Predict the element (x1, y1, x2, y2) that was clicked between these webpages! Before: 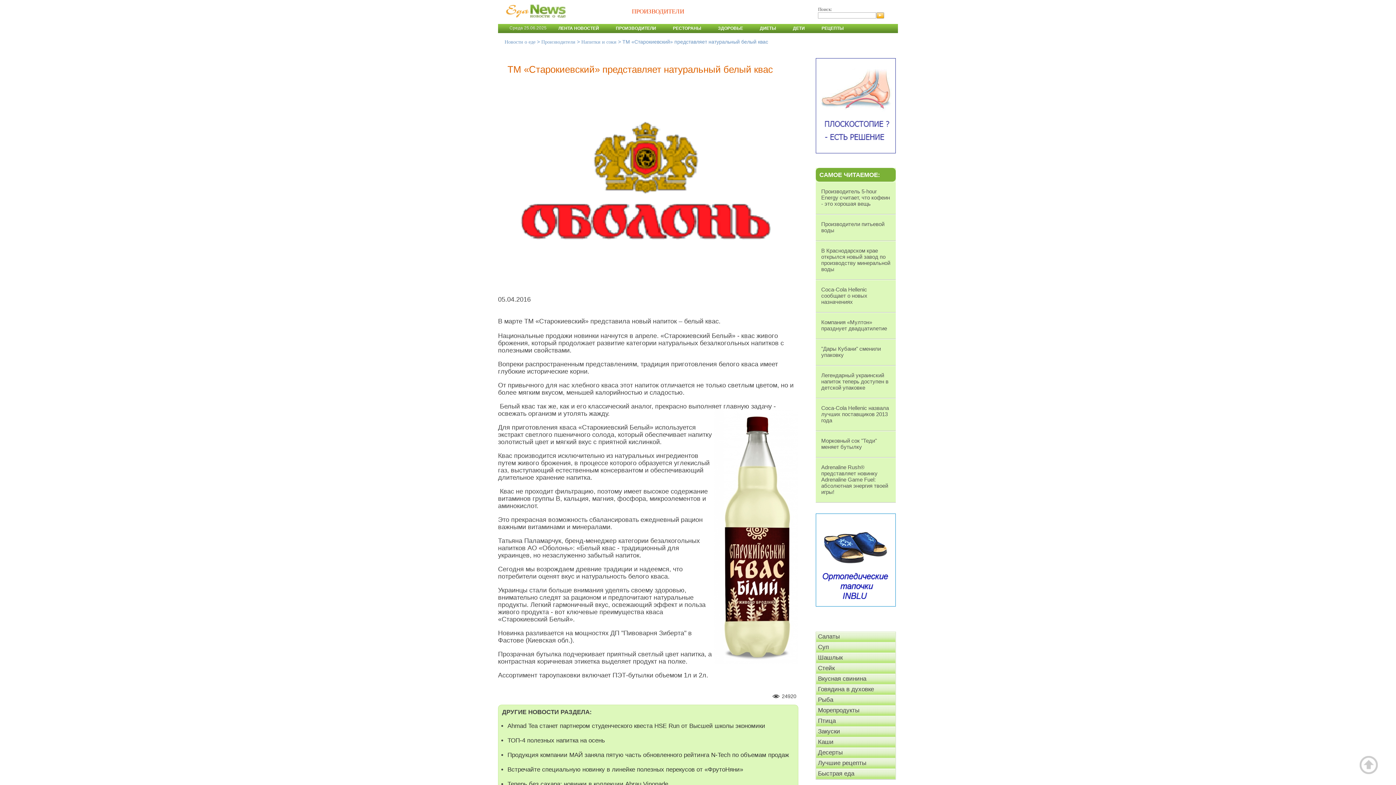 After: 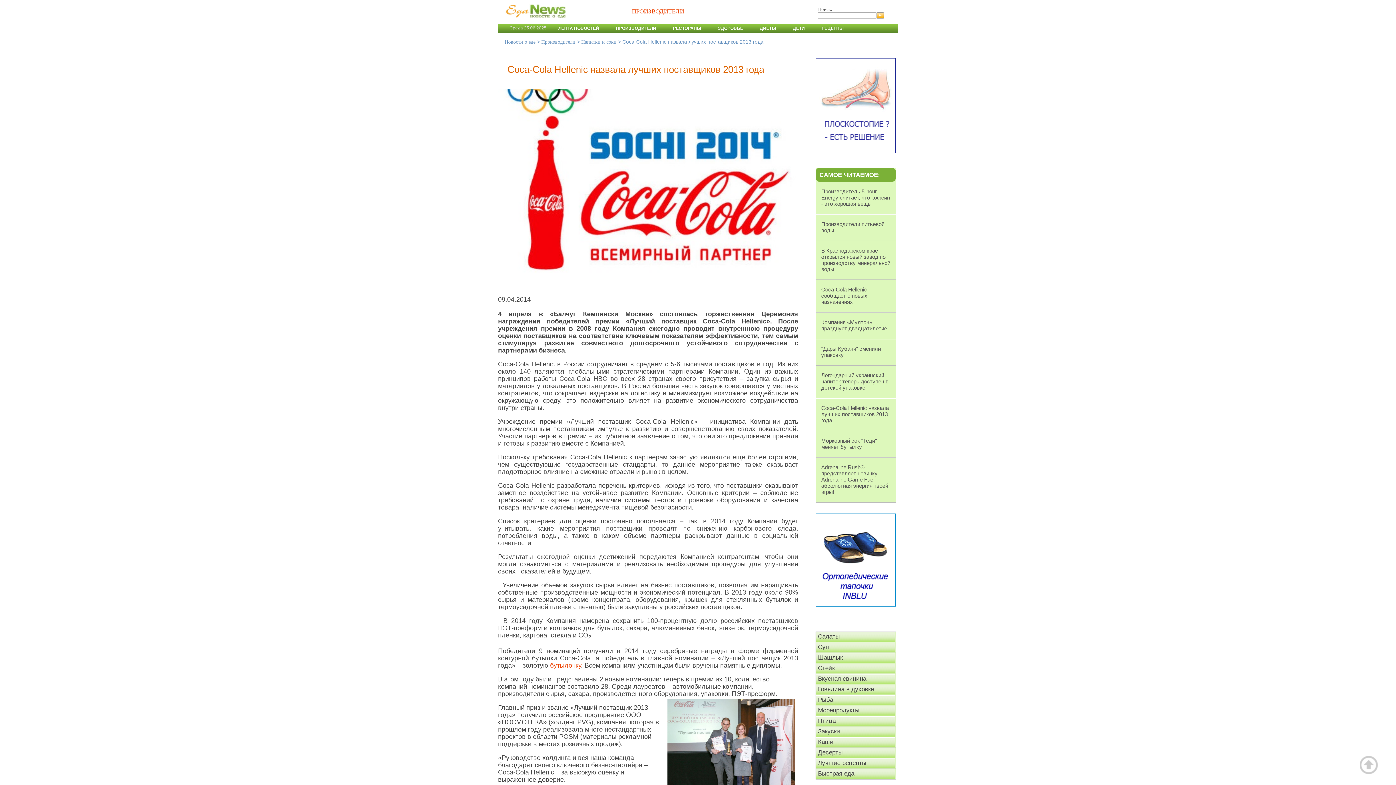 Action: label: Coca-Cola Hellenic назвала лучших поставщиков 2013 года bbox: (821, 405, 889, 423)